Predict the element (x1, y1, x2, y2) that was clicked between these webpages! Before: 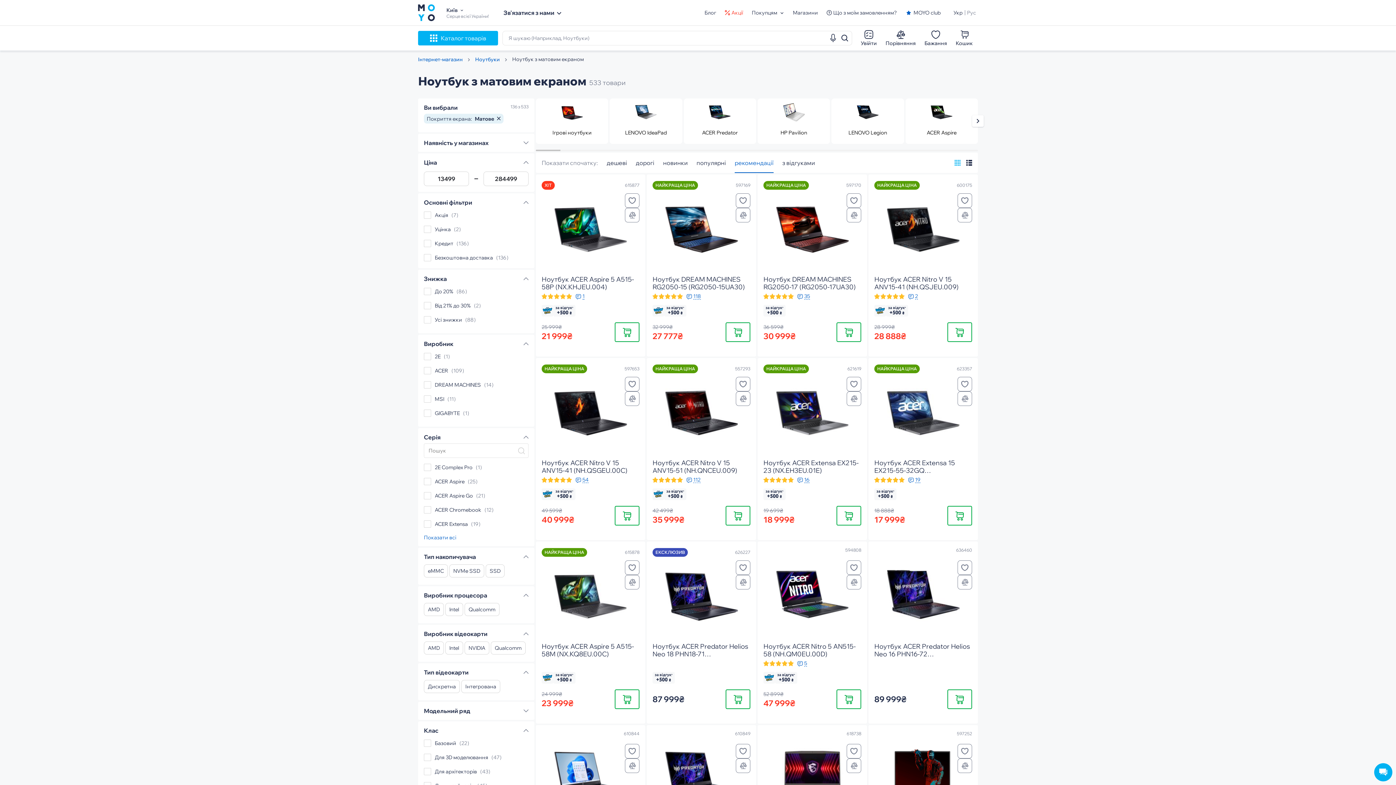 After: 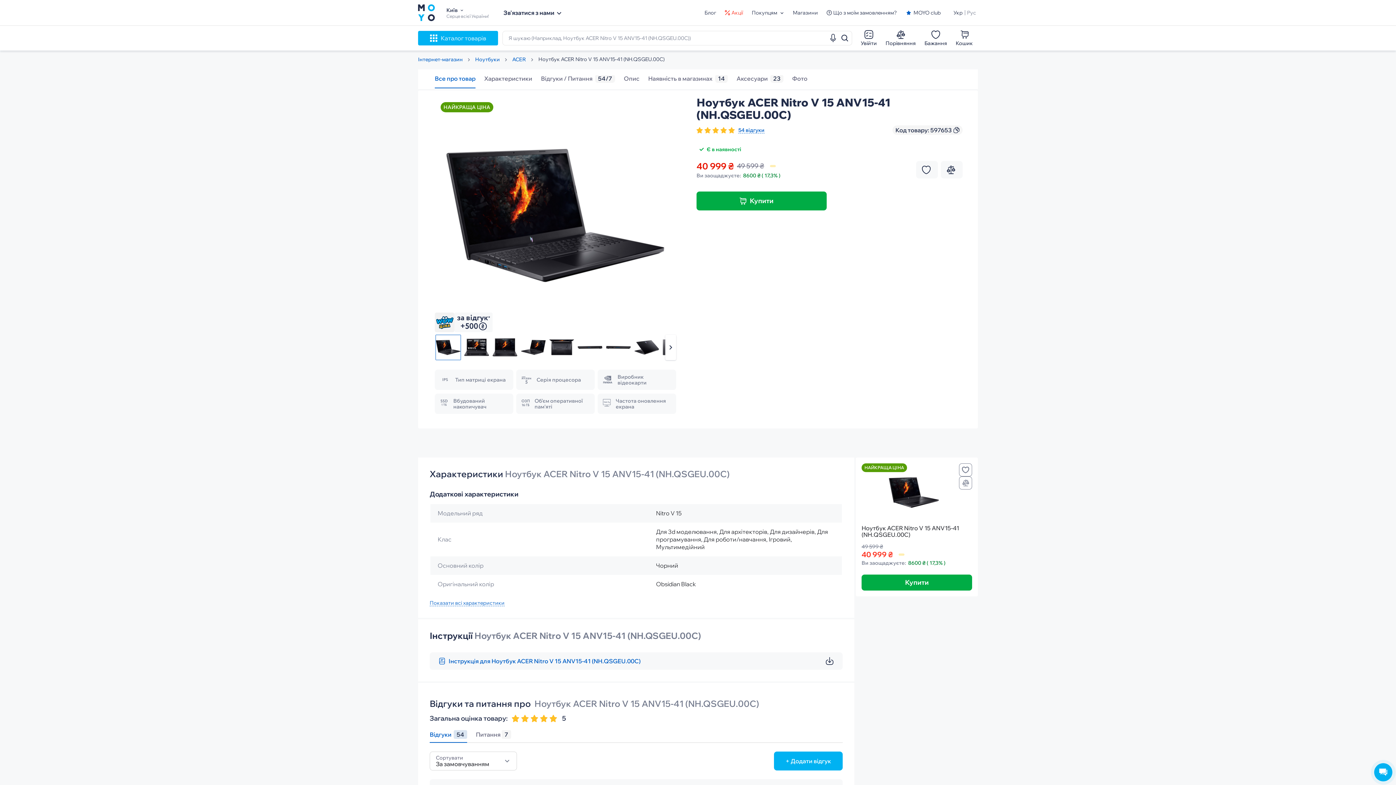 Action: label: Ноутбук ACER Nitro V 15 ANV15-41 (NH.QSGEU.00C) bbox: (541, 459, 639, 475)